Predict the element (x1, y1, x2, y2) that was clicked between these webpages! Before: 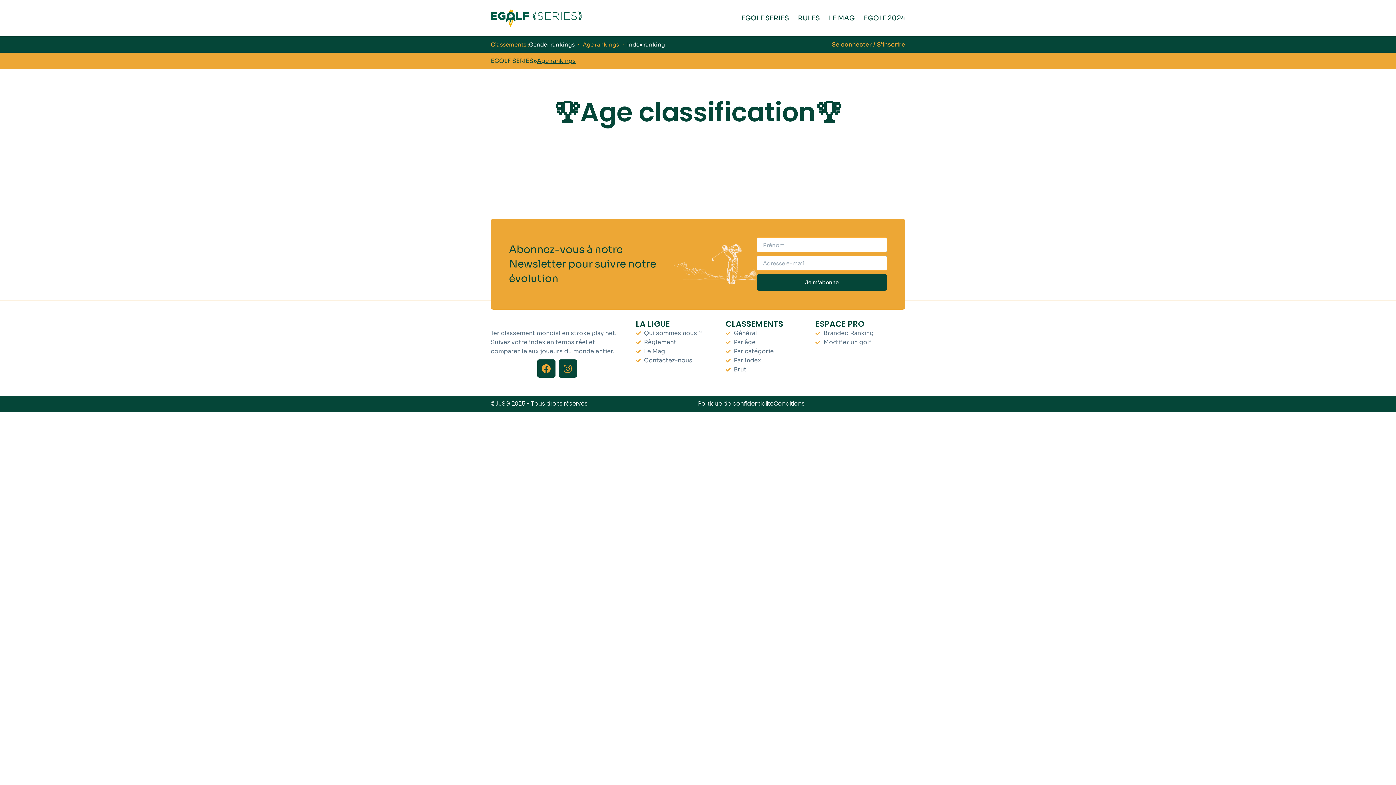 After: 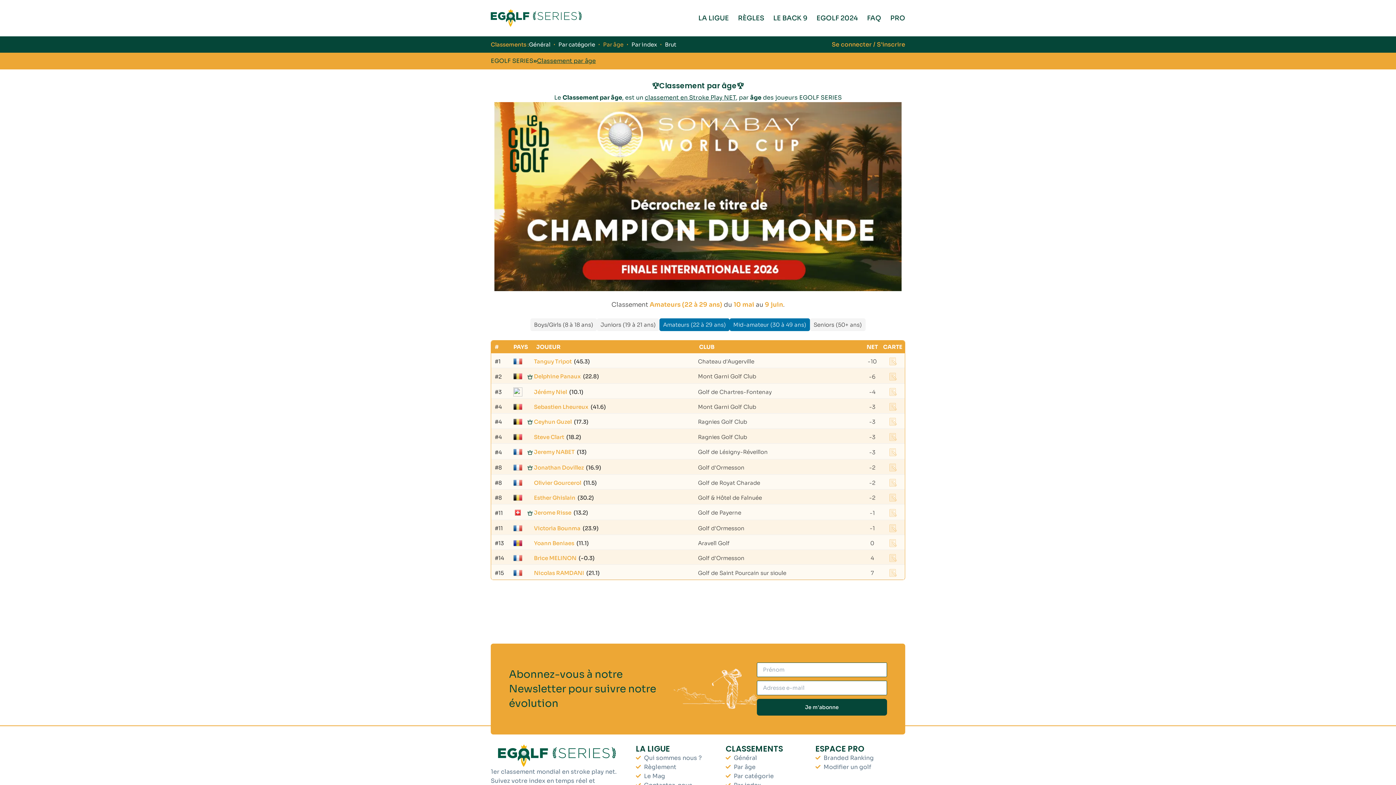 Action: bbox: (725, 337, 815, 346) label: Par âge